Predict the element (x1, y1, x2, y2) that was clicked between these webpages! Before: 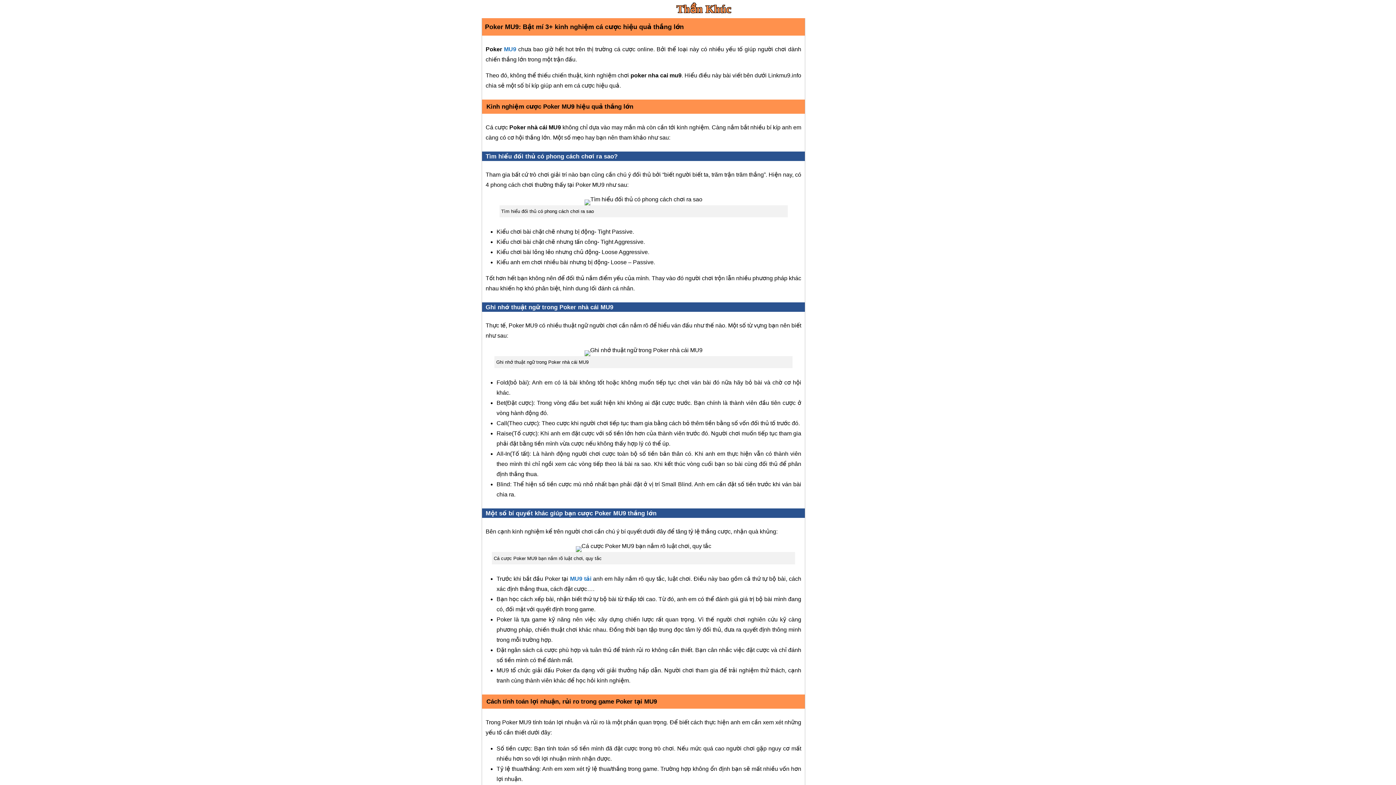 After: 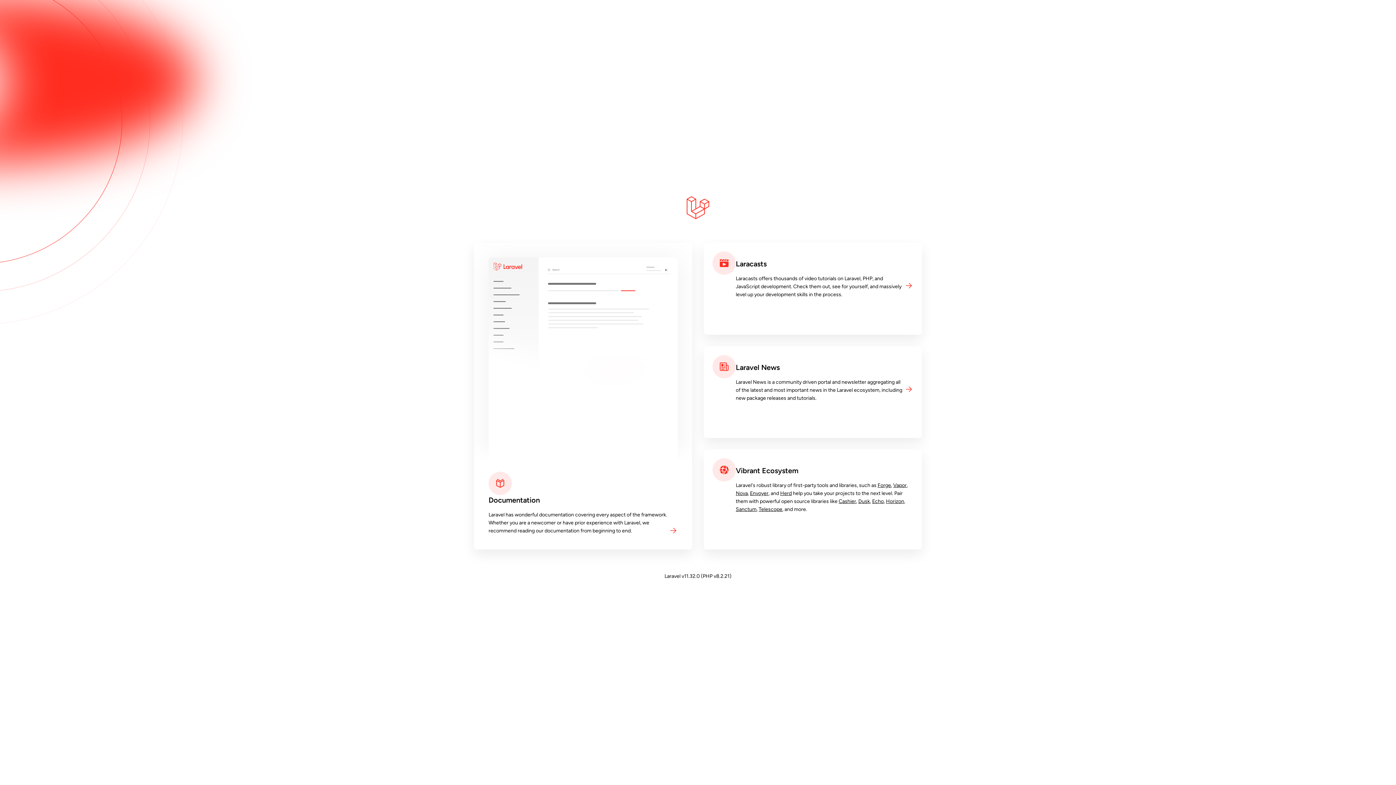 Action: bbox: (570, 575, 591, 582) label: MU9 tải